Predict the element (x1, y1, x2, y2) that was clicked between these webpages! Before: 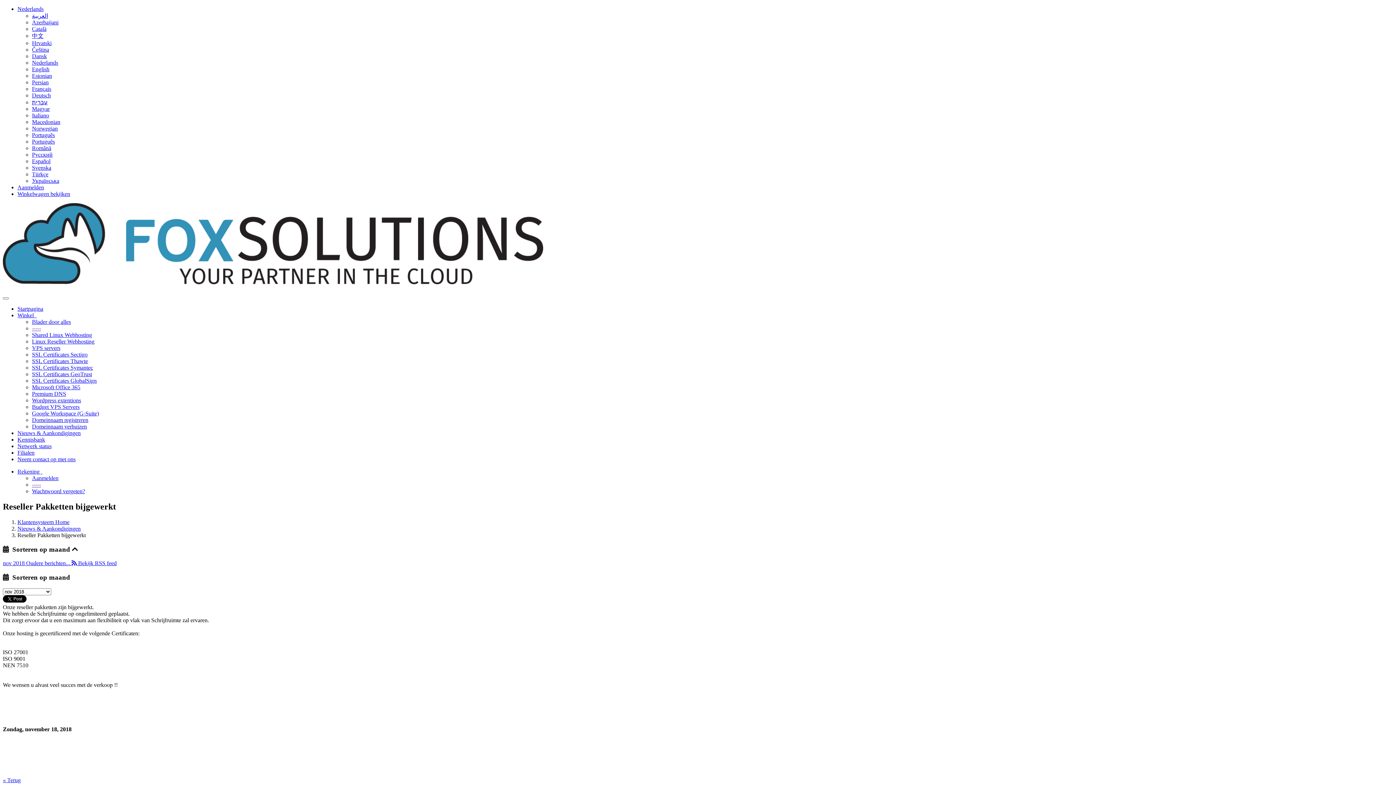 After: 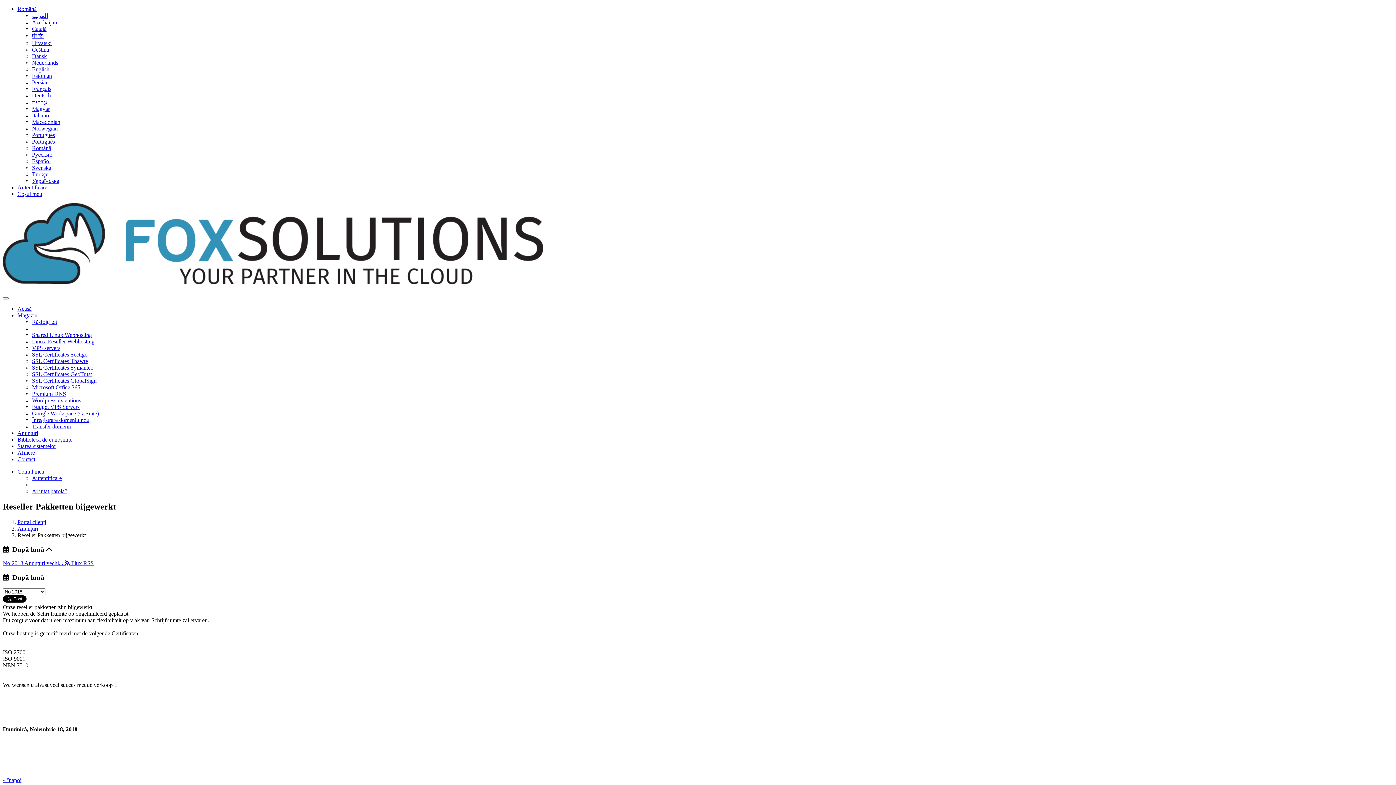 Action: bbox: (32, 145, 51, 151) label: Română